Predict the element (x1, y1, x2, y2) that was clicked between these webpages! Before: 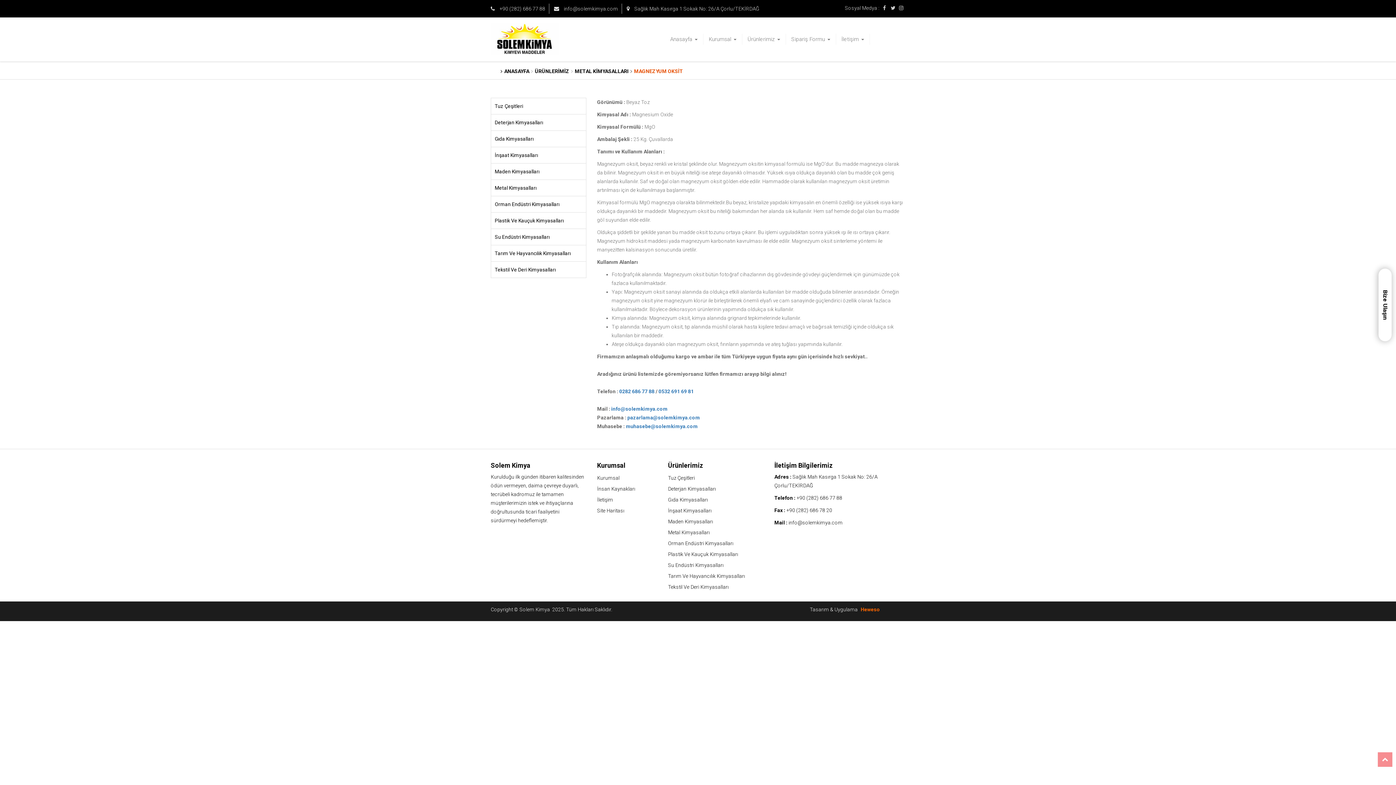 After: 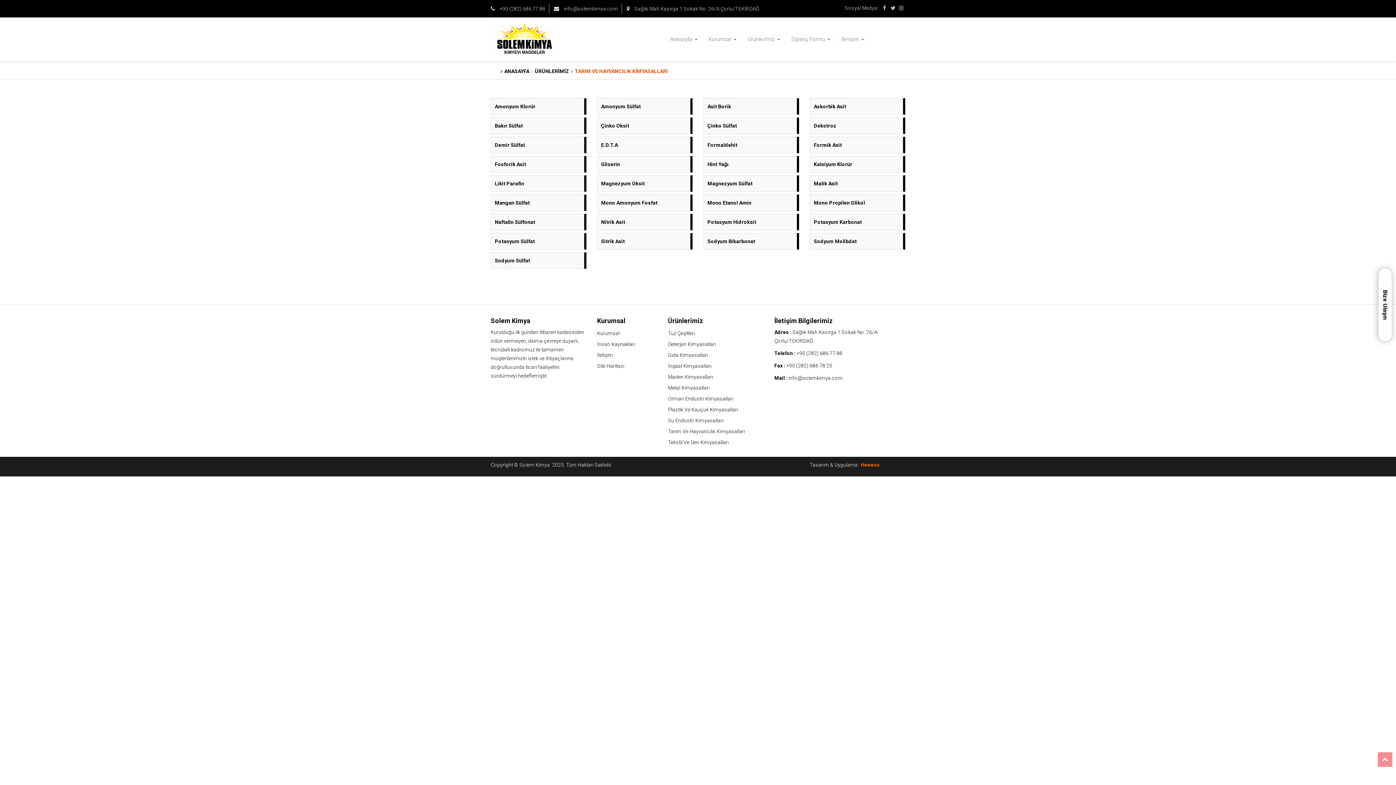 Action: label: Tarım Ve Hayvancılık Kimyasalları bbox: (491, 245, 586, 261)